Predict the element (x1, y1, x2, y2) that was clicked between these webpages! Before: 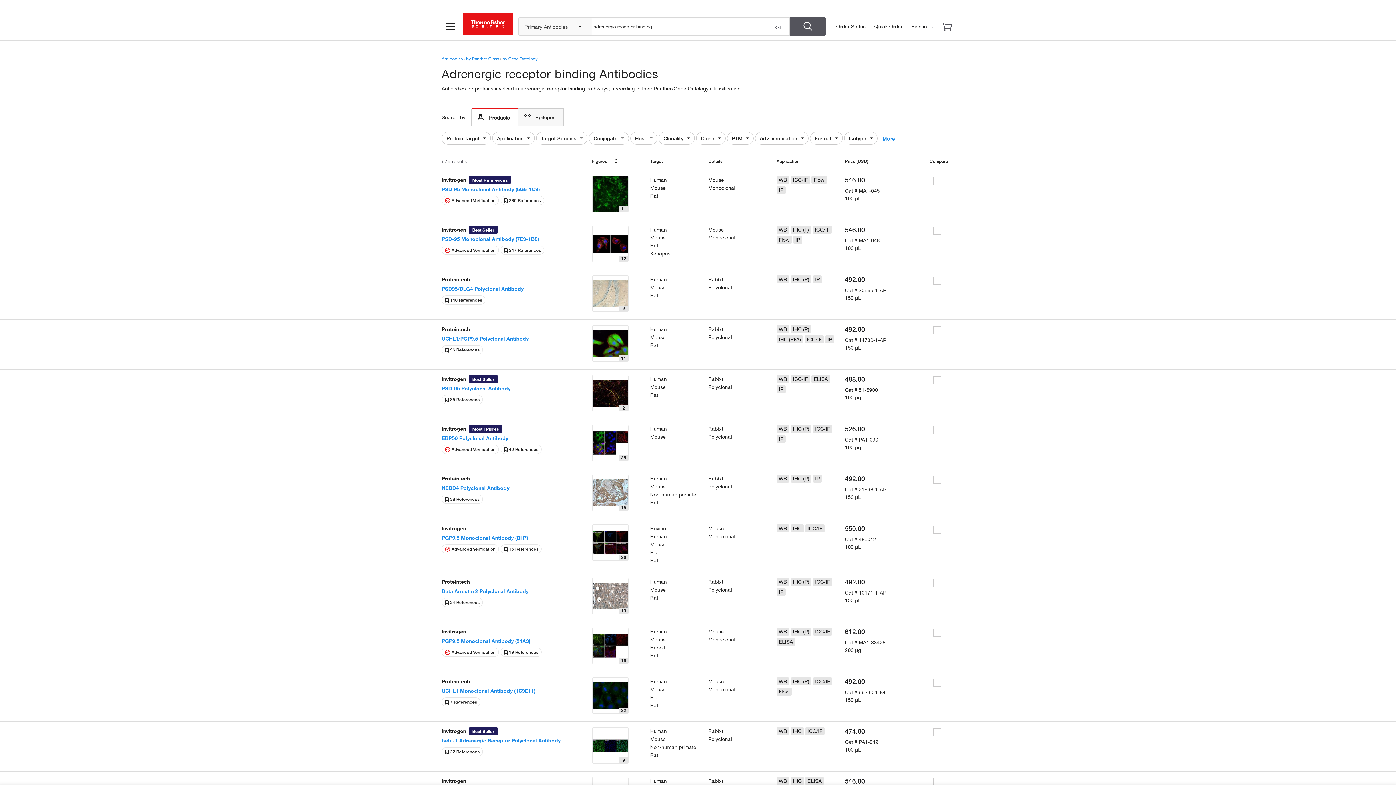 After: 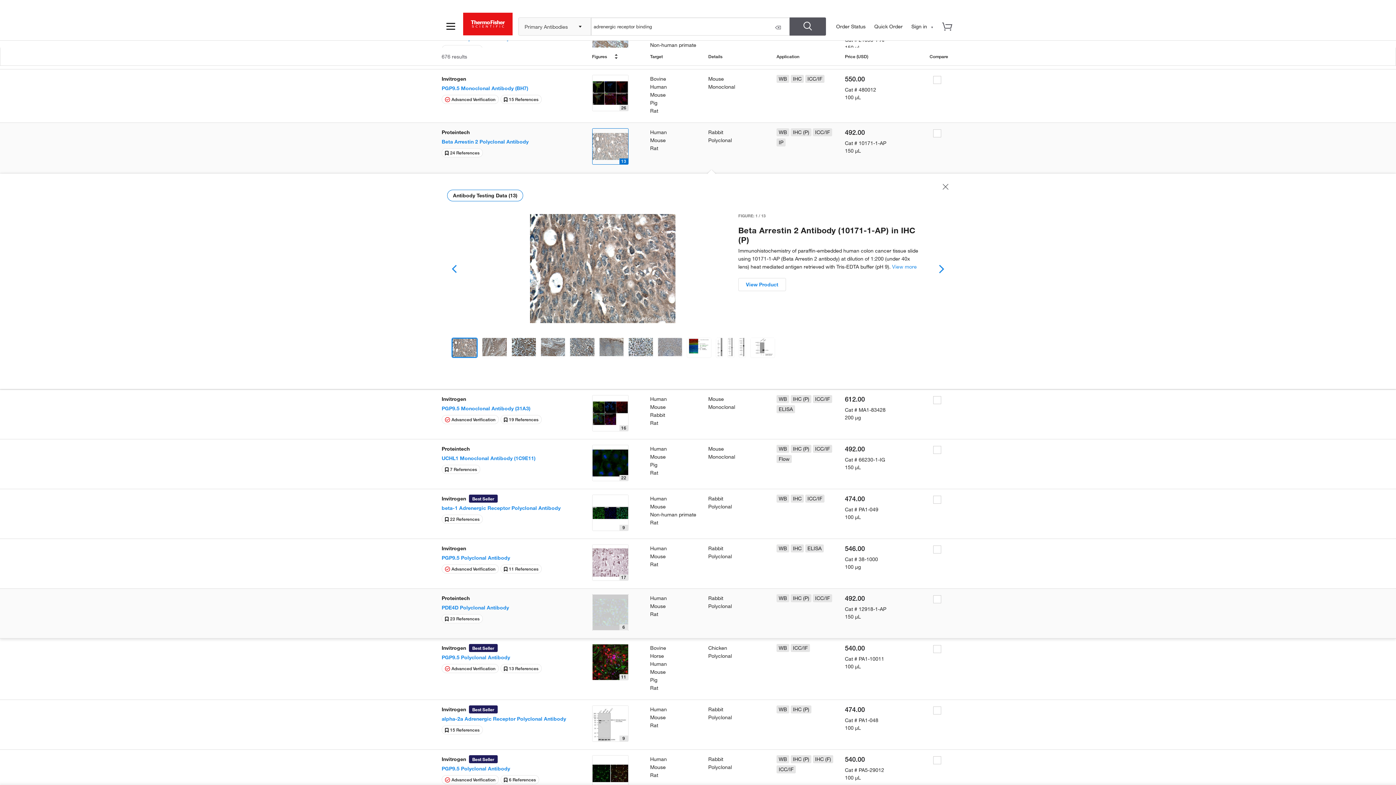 Action: bbox: (592, 578, 628, 614)